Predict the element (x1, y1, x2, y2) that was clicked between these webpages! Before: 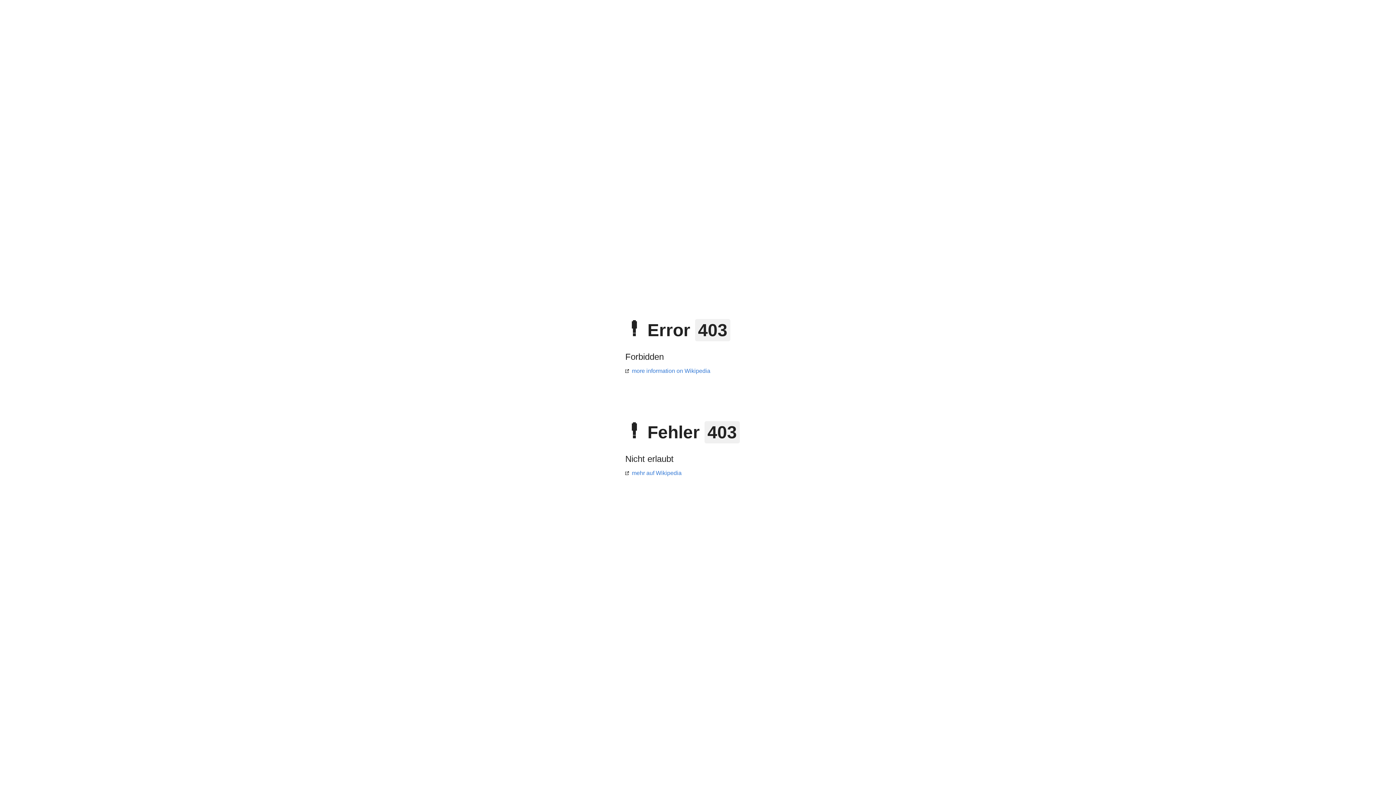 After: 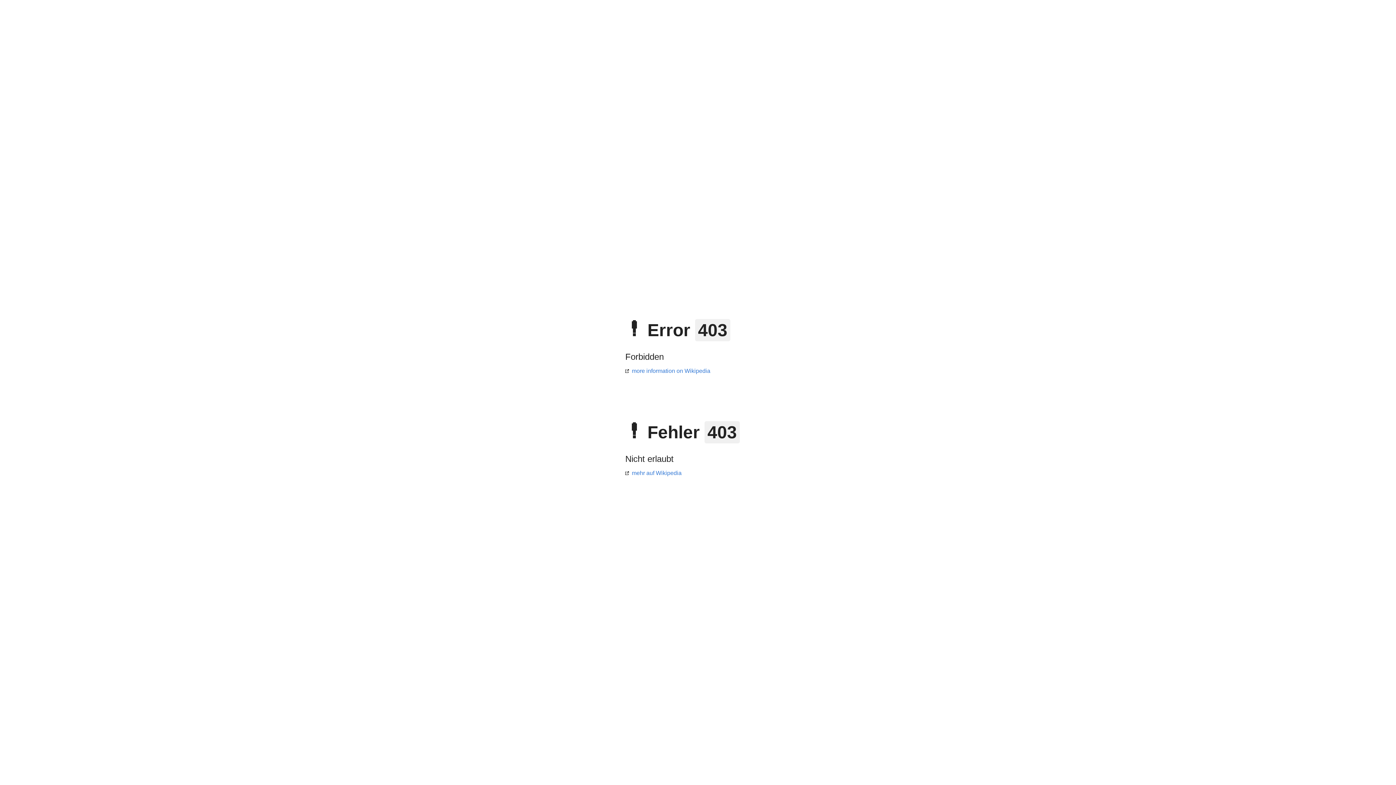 Action: label: more information on Wikipedia bbox: (625, 368, 710, 374)